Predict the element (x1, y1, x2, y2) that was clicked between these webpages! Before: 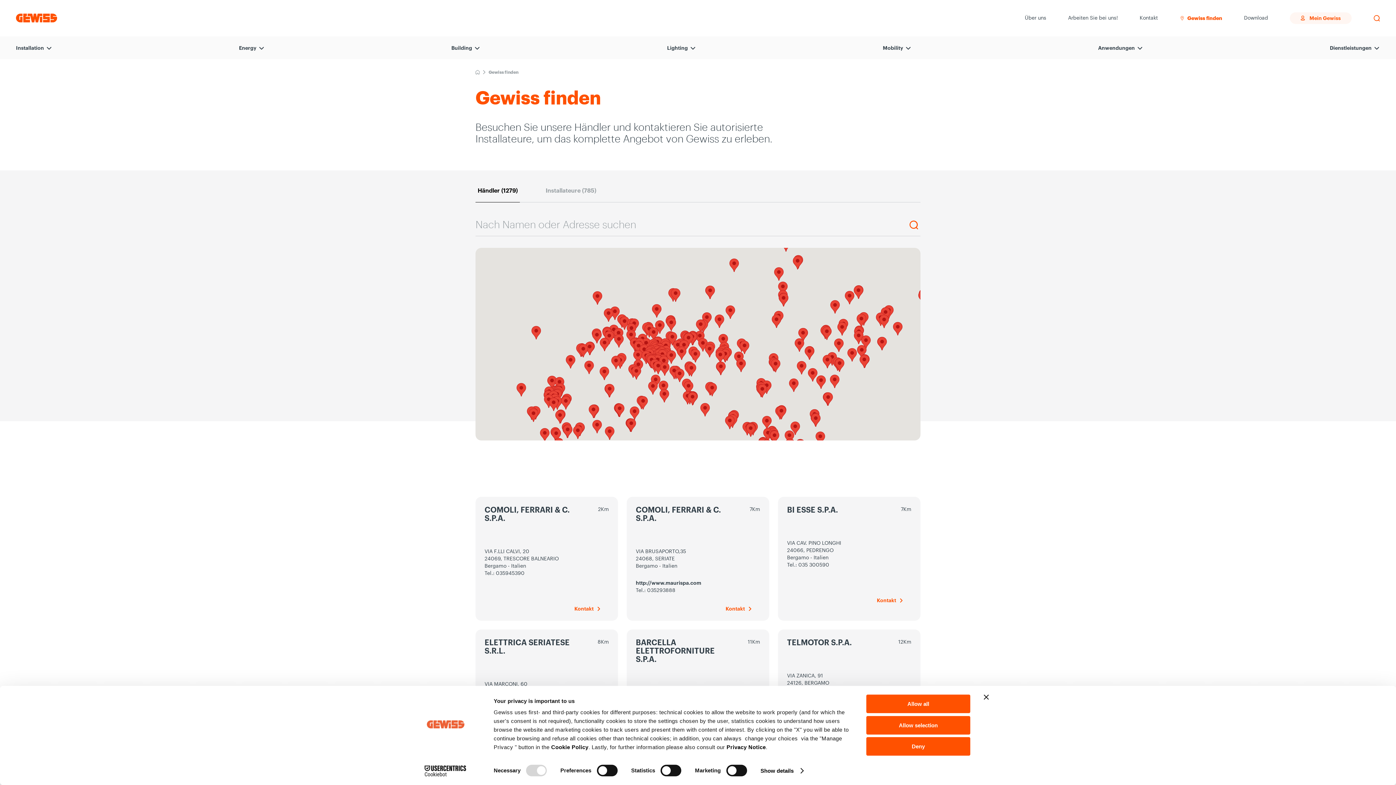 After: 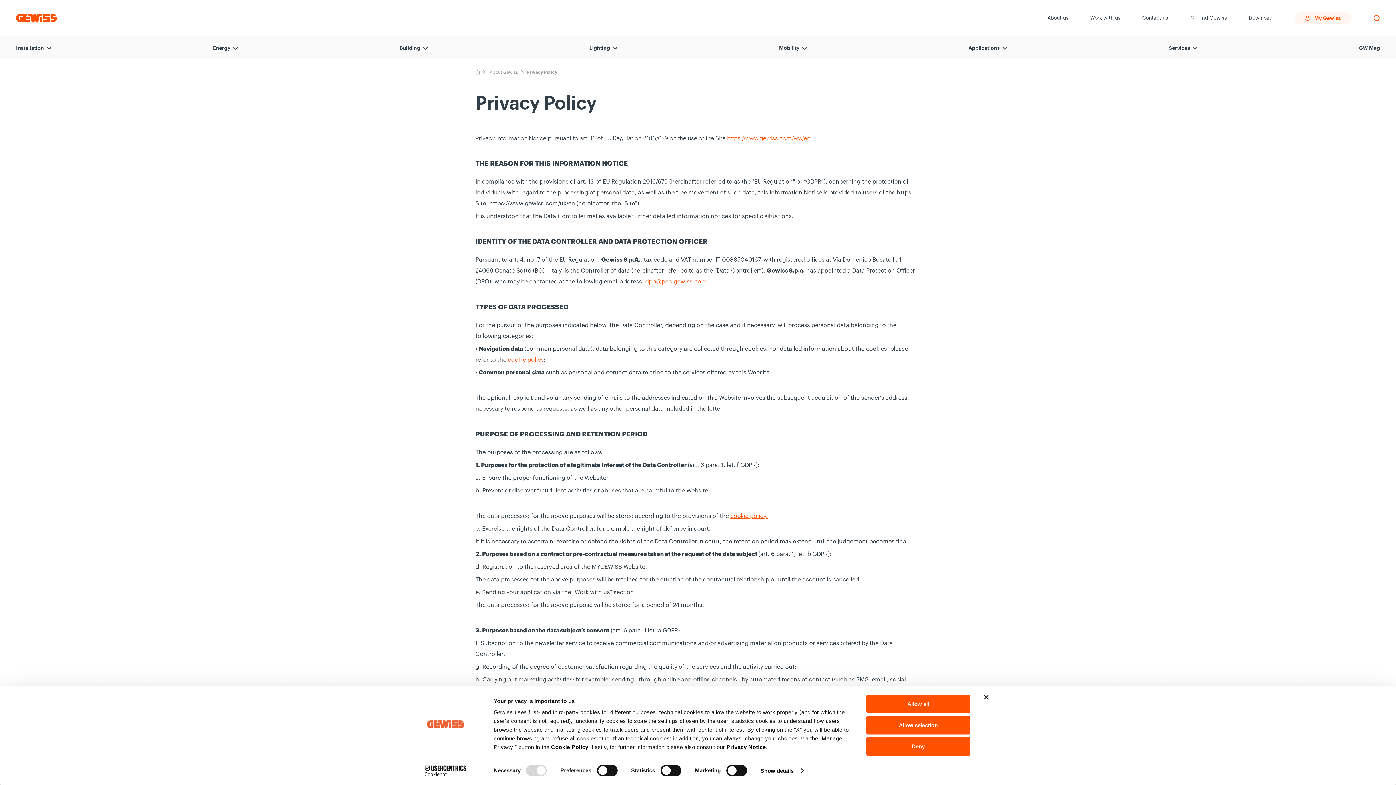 Action: label: Privacy Notice bbox: (726, 744, 766, 750)